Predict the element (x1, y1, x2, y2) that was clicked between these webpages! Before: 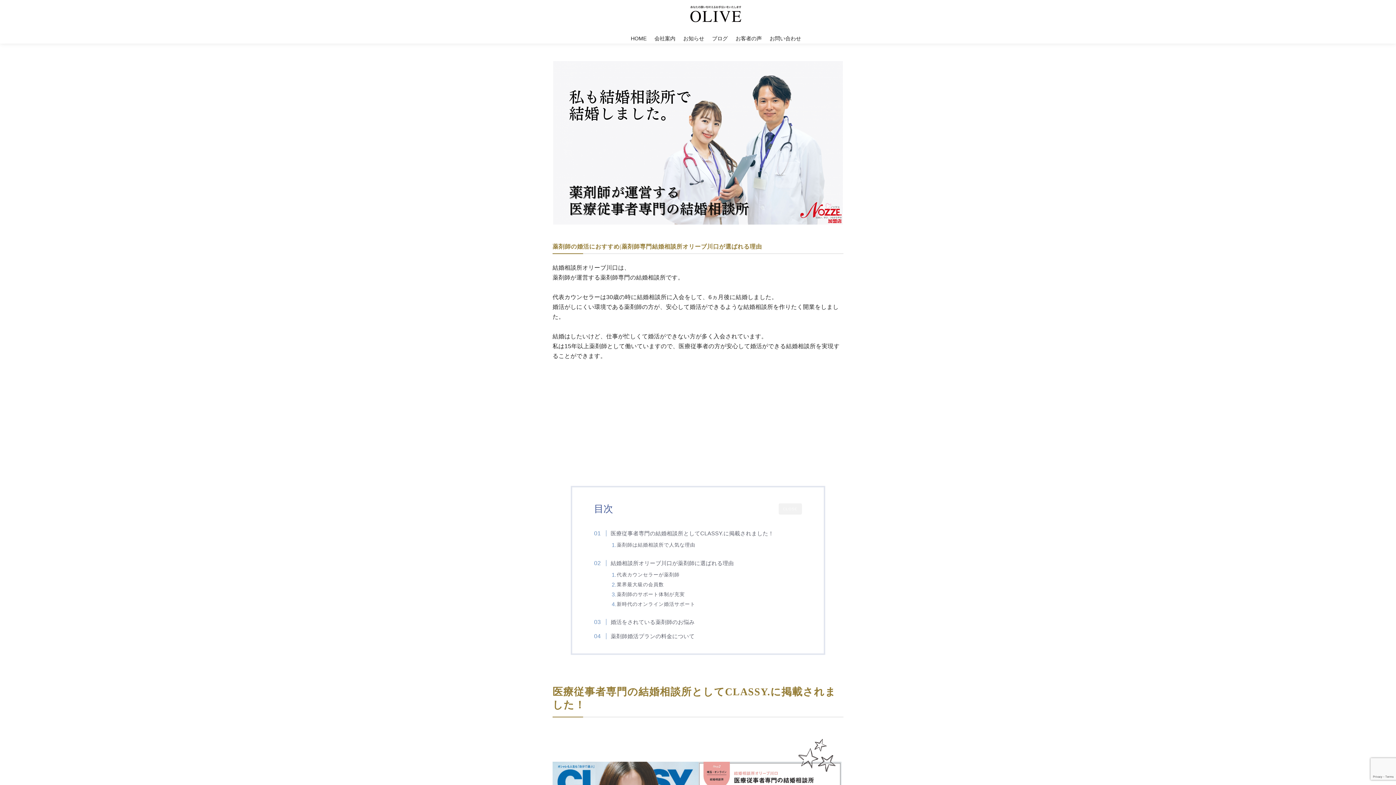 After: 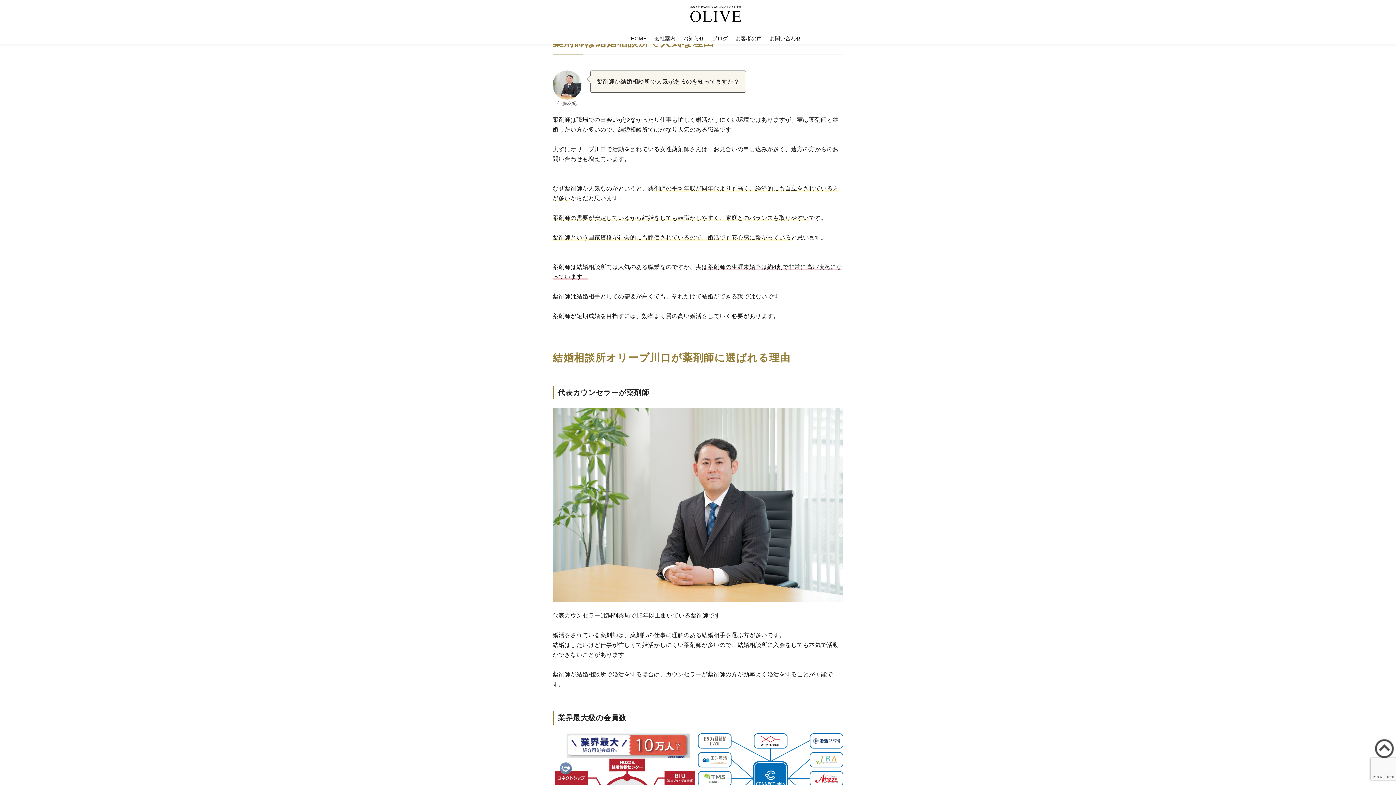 Action: bbox: (616, 541, 695, 549) label: 薬剤師は結婚相談所で人気な理由